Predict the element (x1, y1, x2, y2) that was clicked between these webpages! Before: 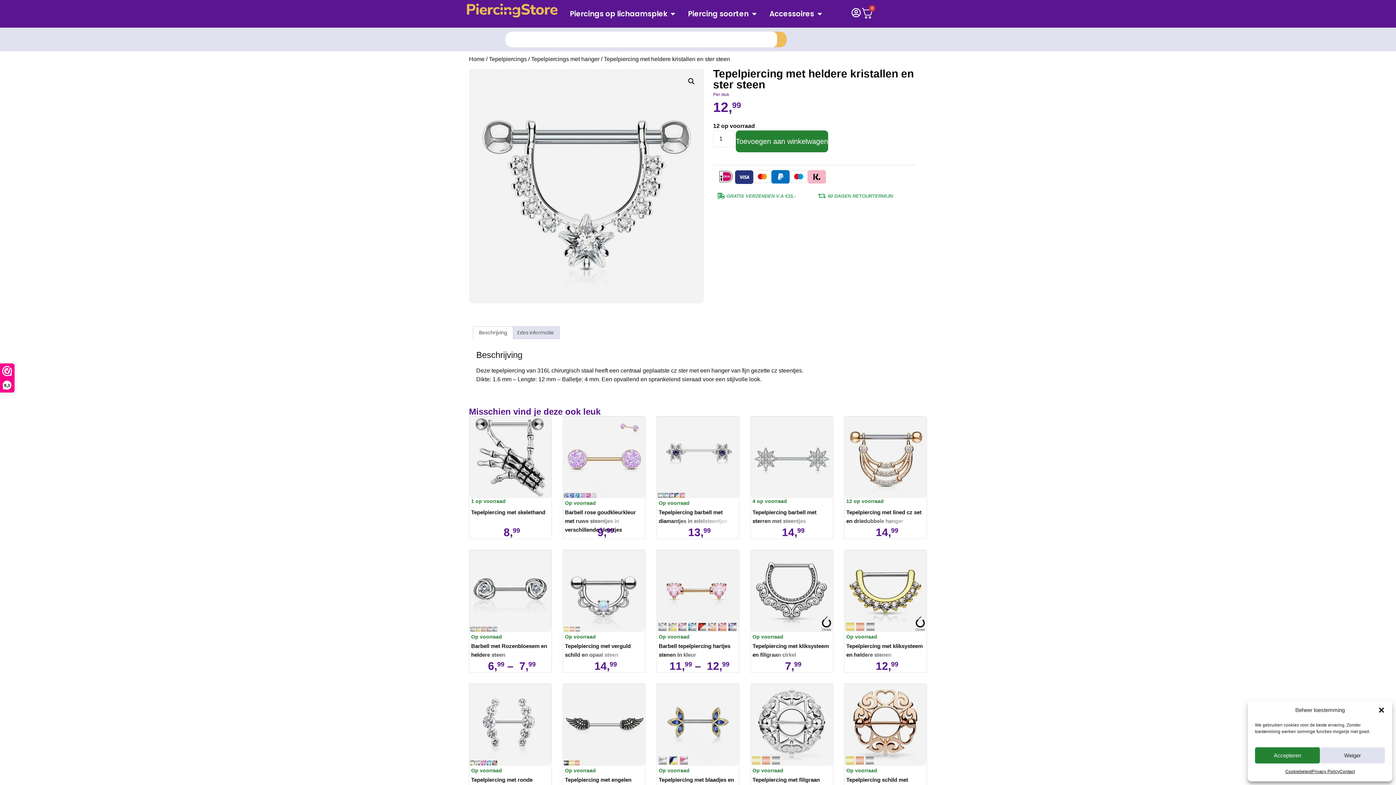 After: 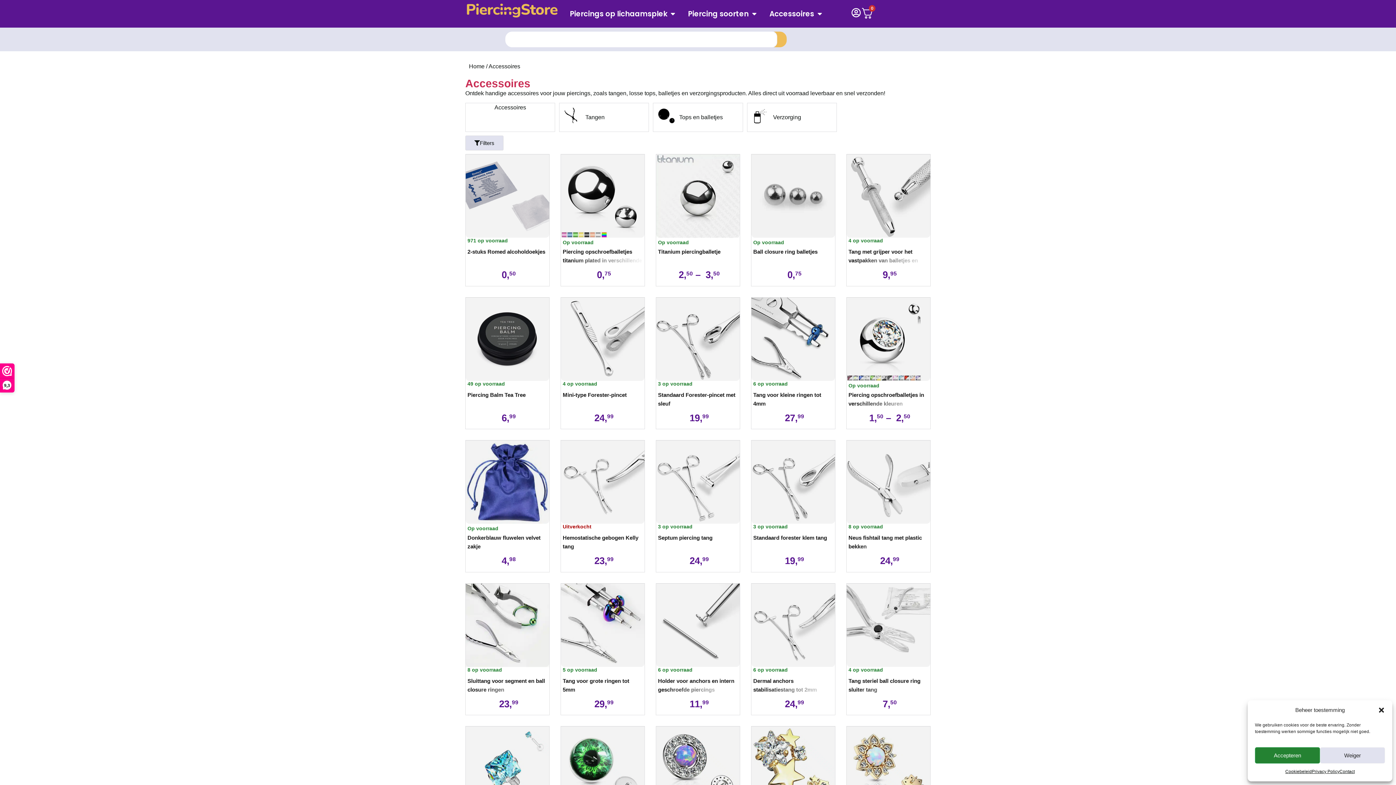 Action: bbox: (769, 8, 814, 19) label: Accessoires